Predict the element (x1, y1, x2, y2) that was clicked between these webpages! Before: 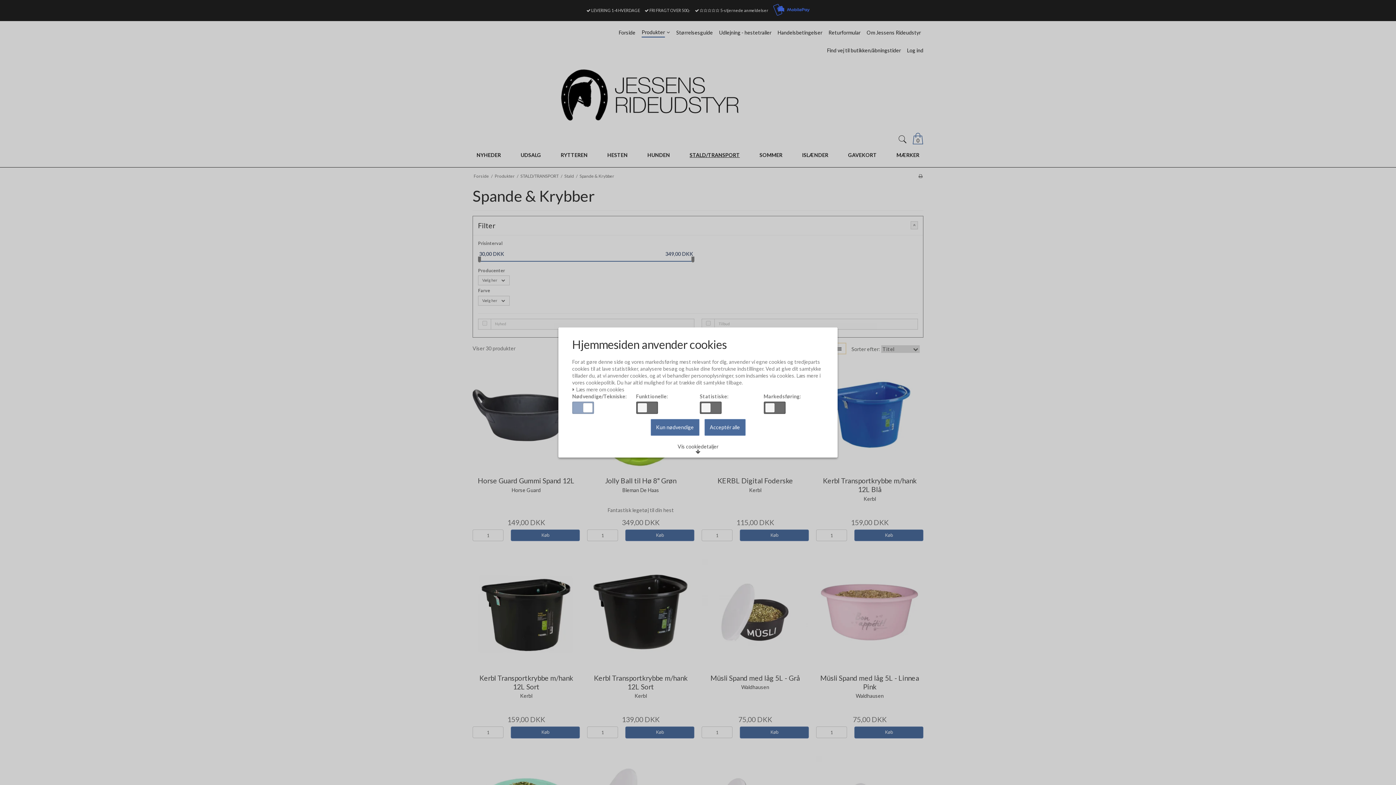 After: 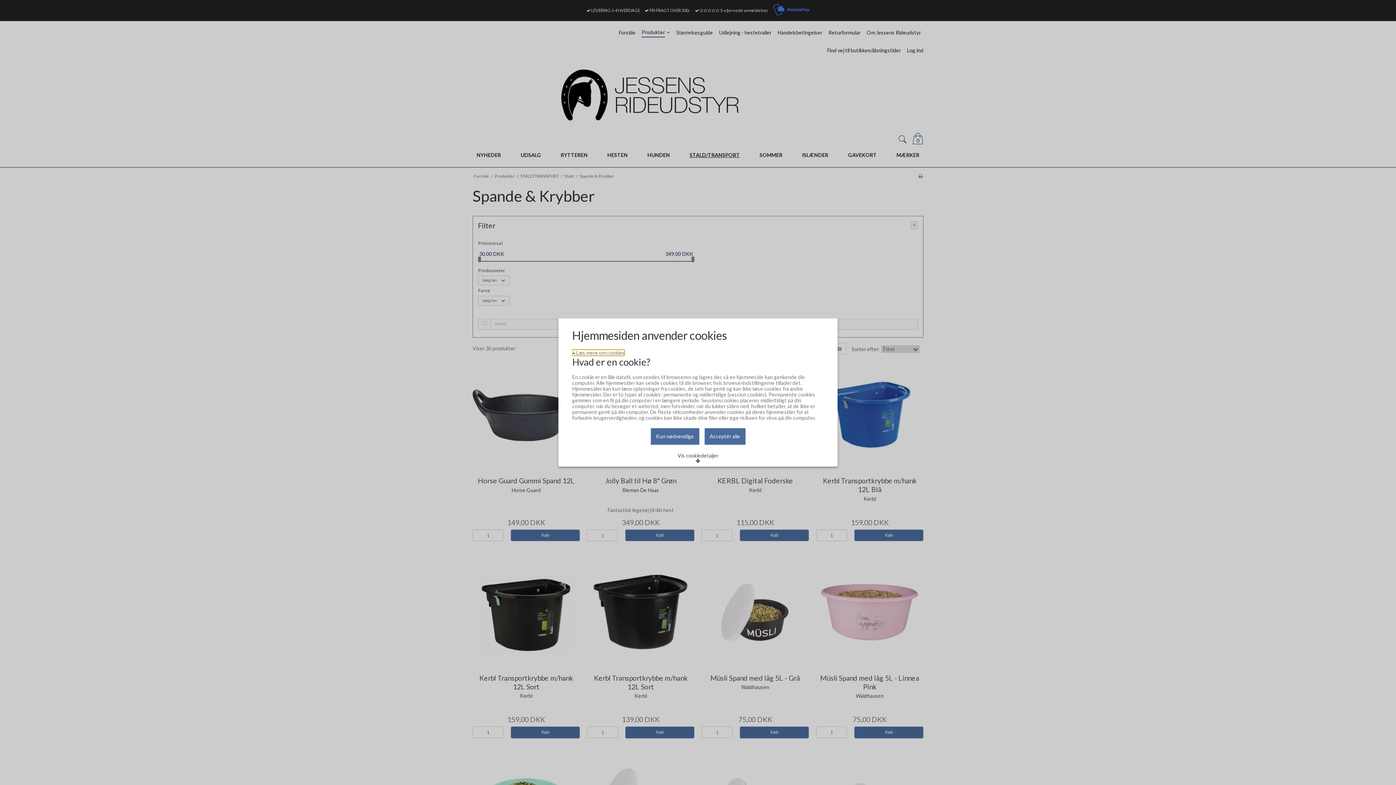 Action: bbox: (572, 387, 624, 392) label:  Læs mere om cookies